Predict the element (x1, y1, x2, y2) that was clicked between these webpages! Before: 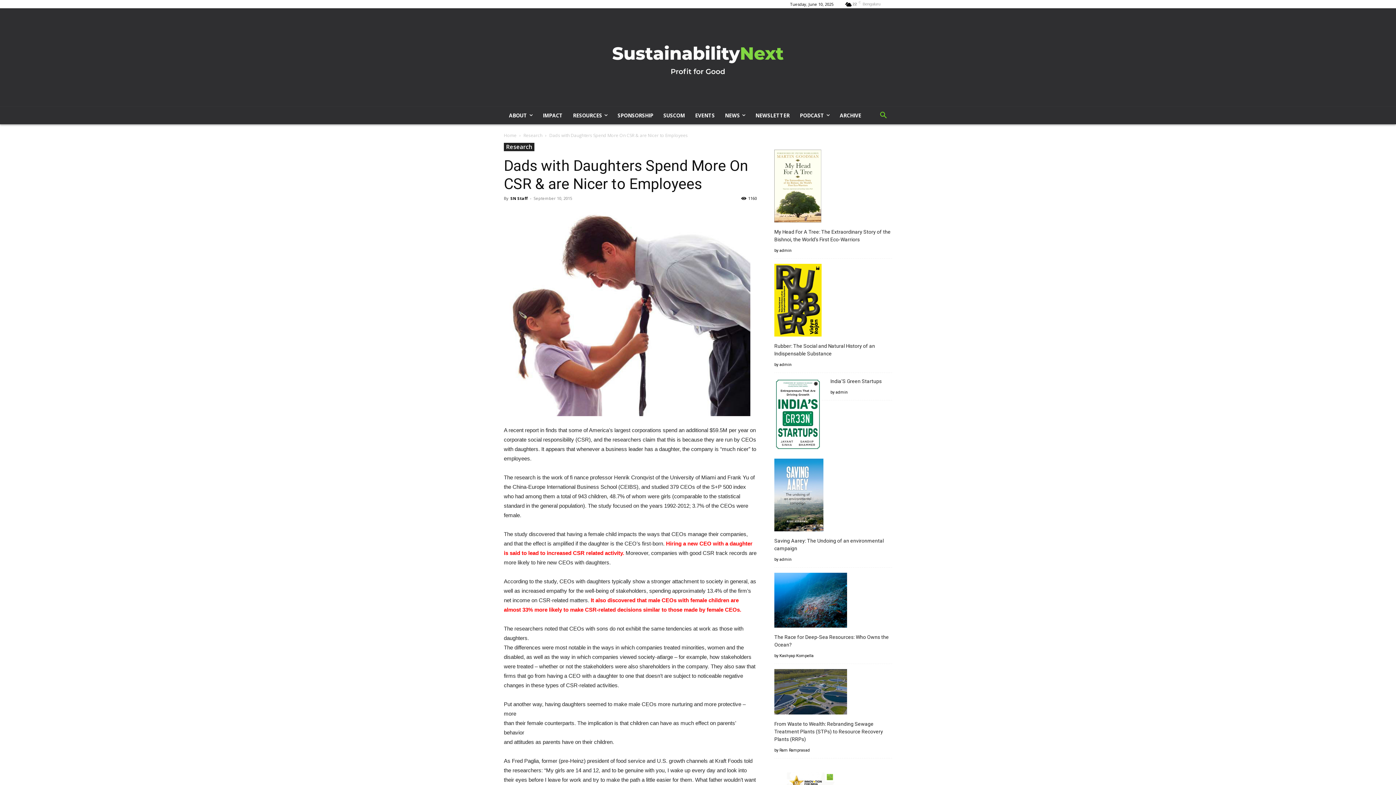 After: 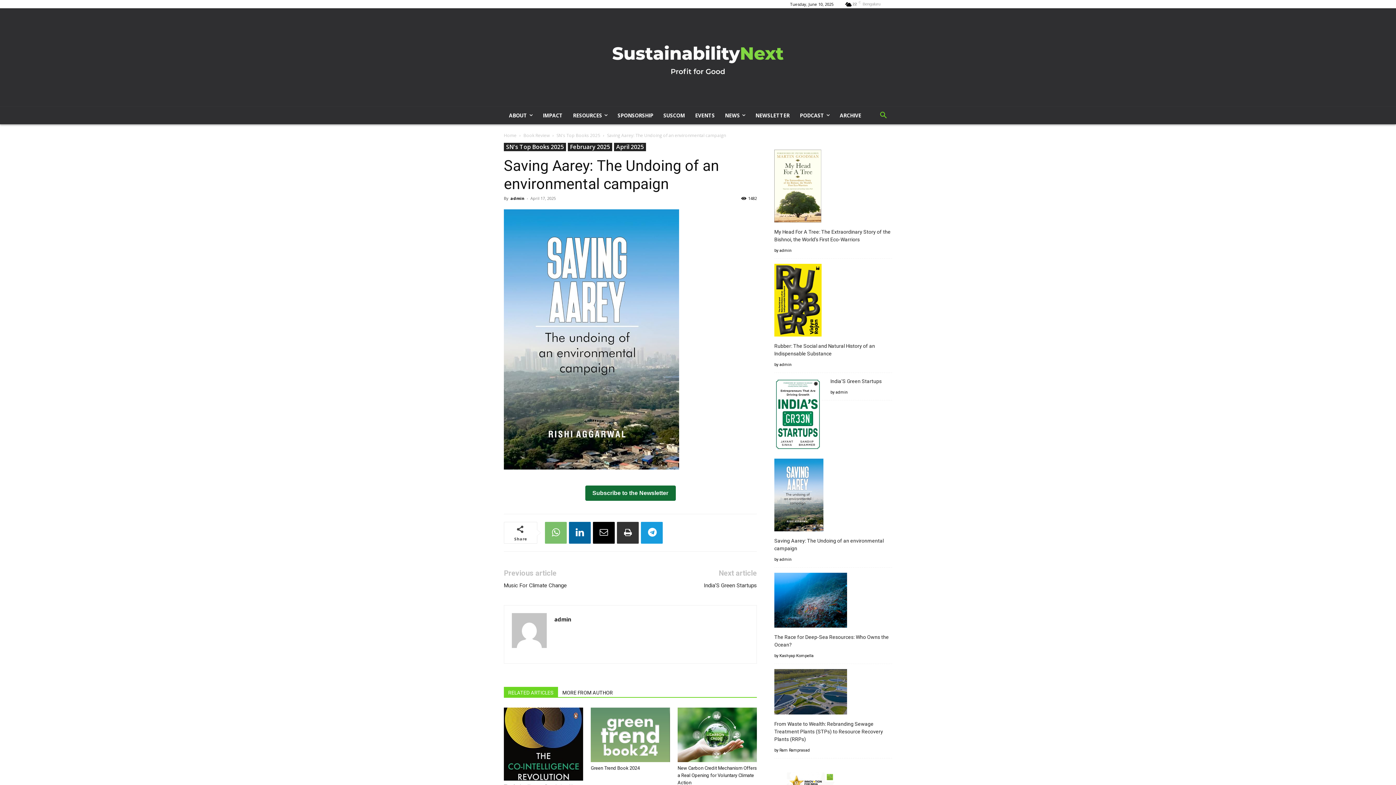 Action: label: Saving Aarey: The Undoing of an environmental campaign bbox: (774, 537, 892, 552)